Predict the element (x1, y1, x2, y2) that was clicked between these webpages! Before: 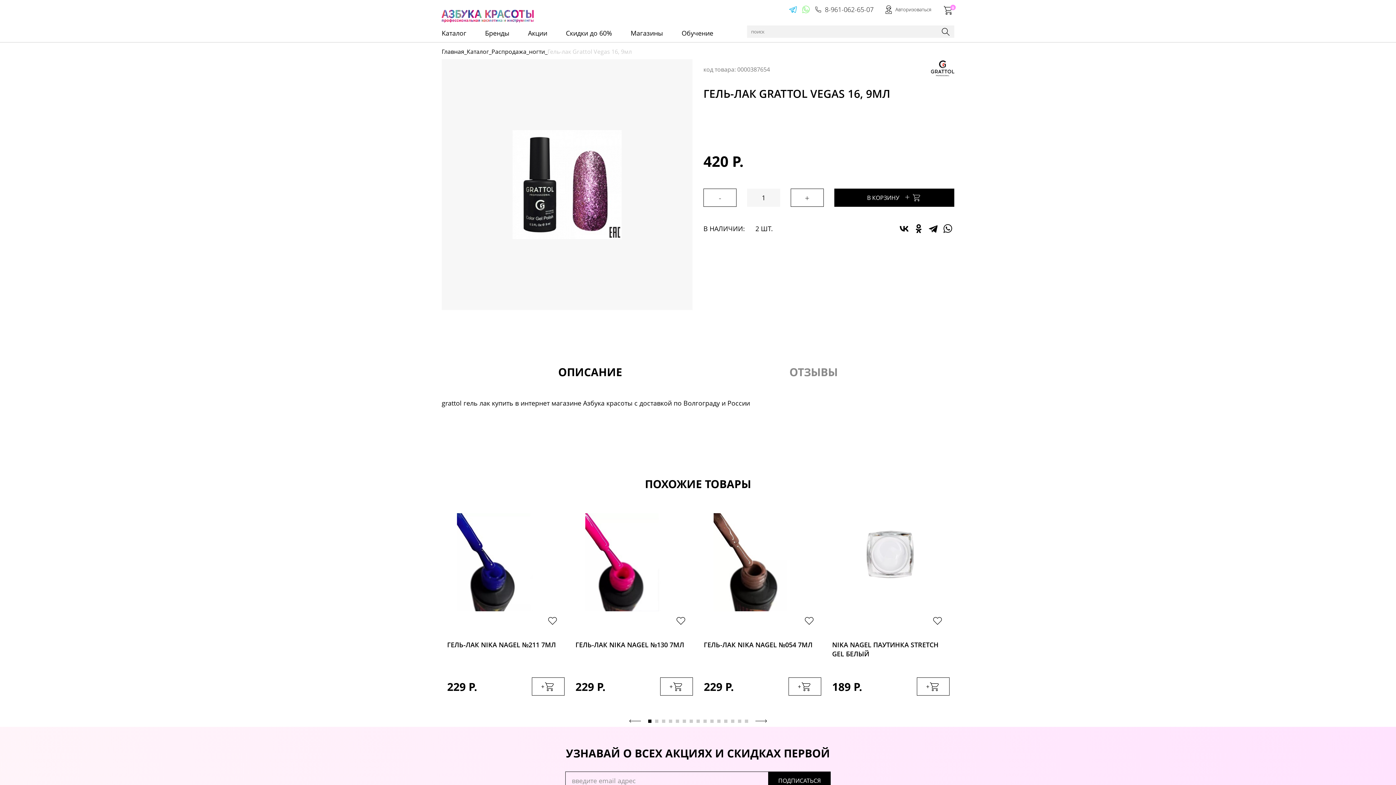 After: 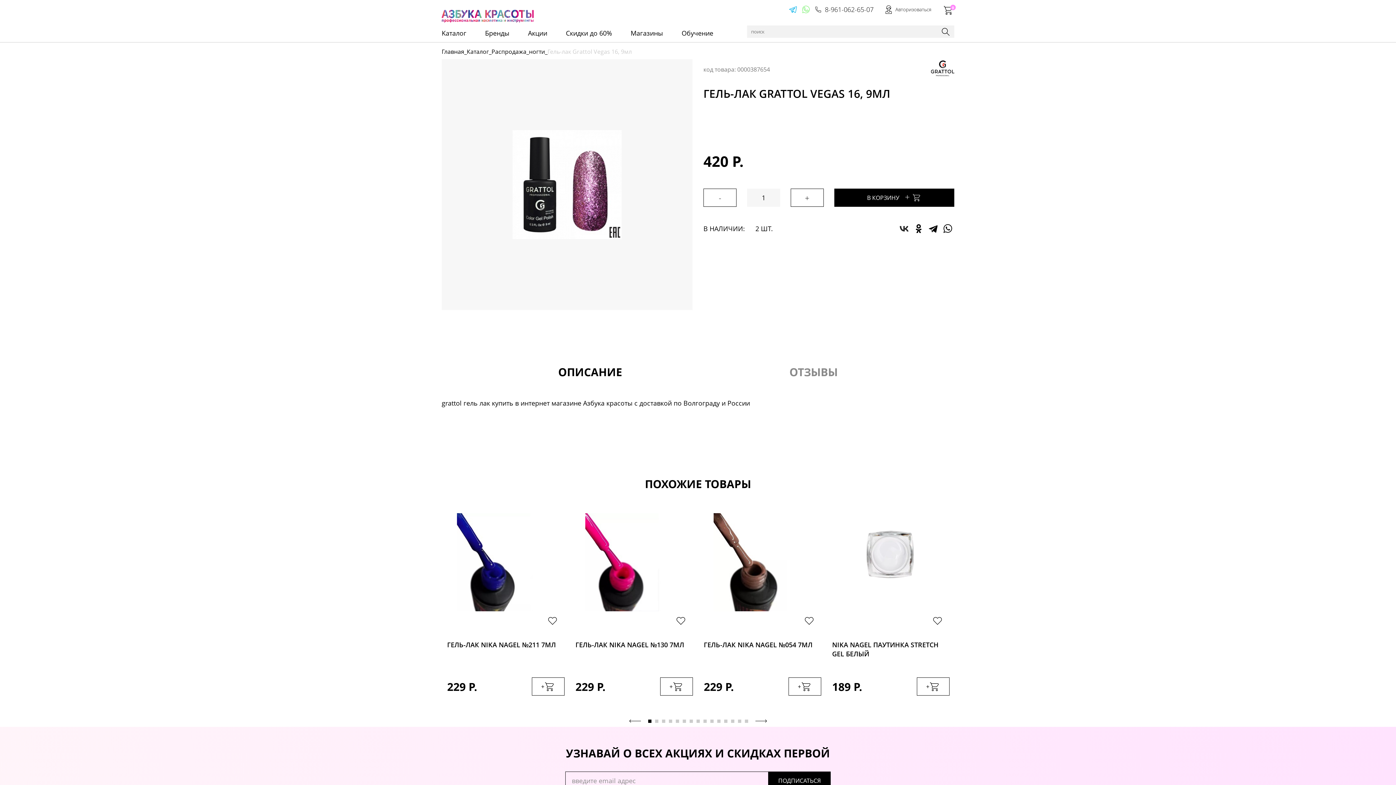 Action: bbox: (897, 222, 910, 235)